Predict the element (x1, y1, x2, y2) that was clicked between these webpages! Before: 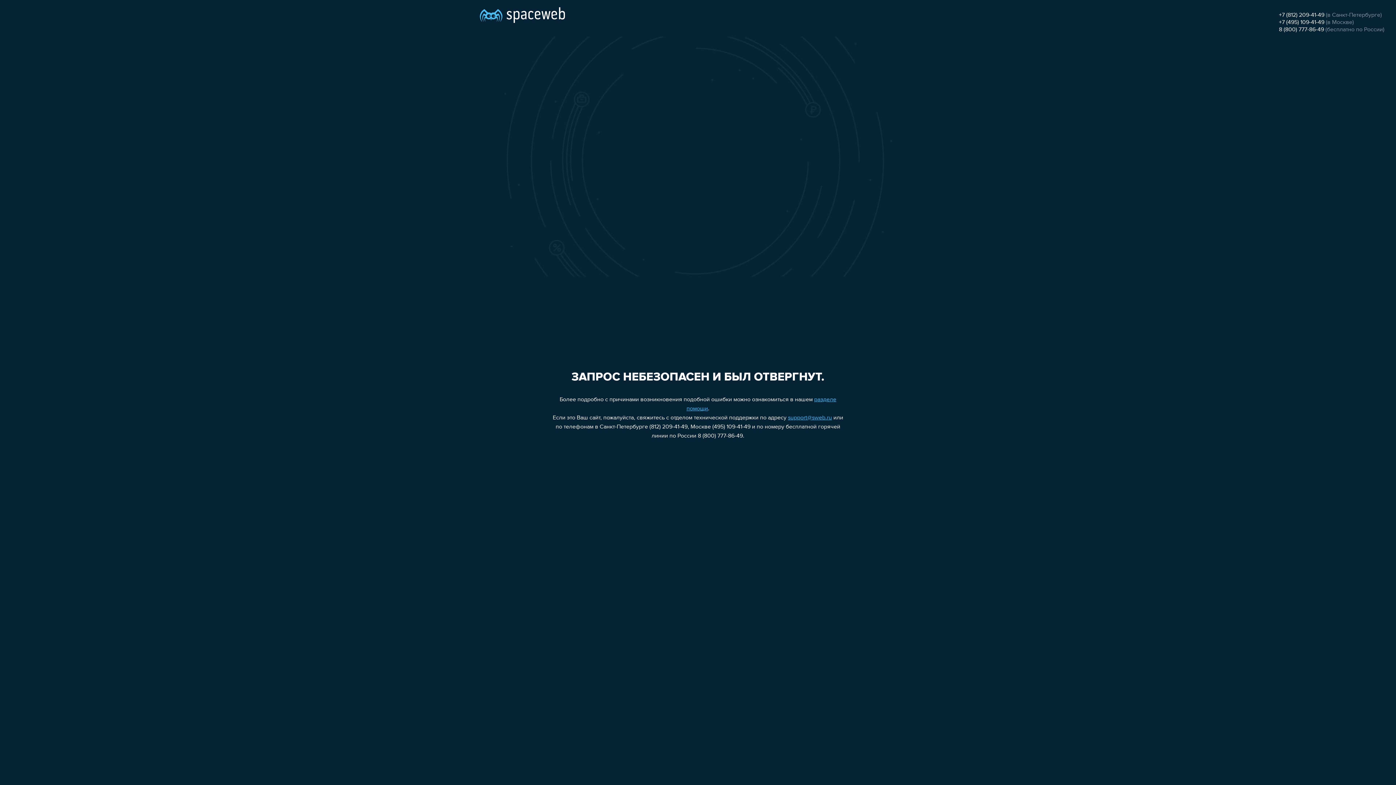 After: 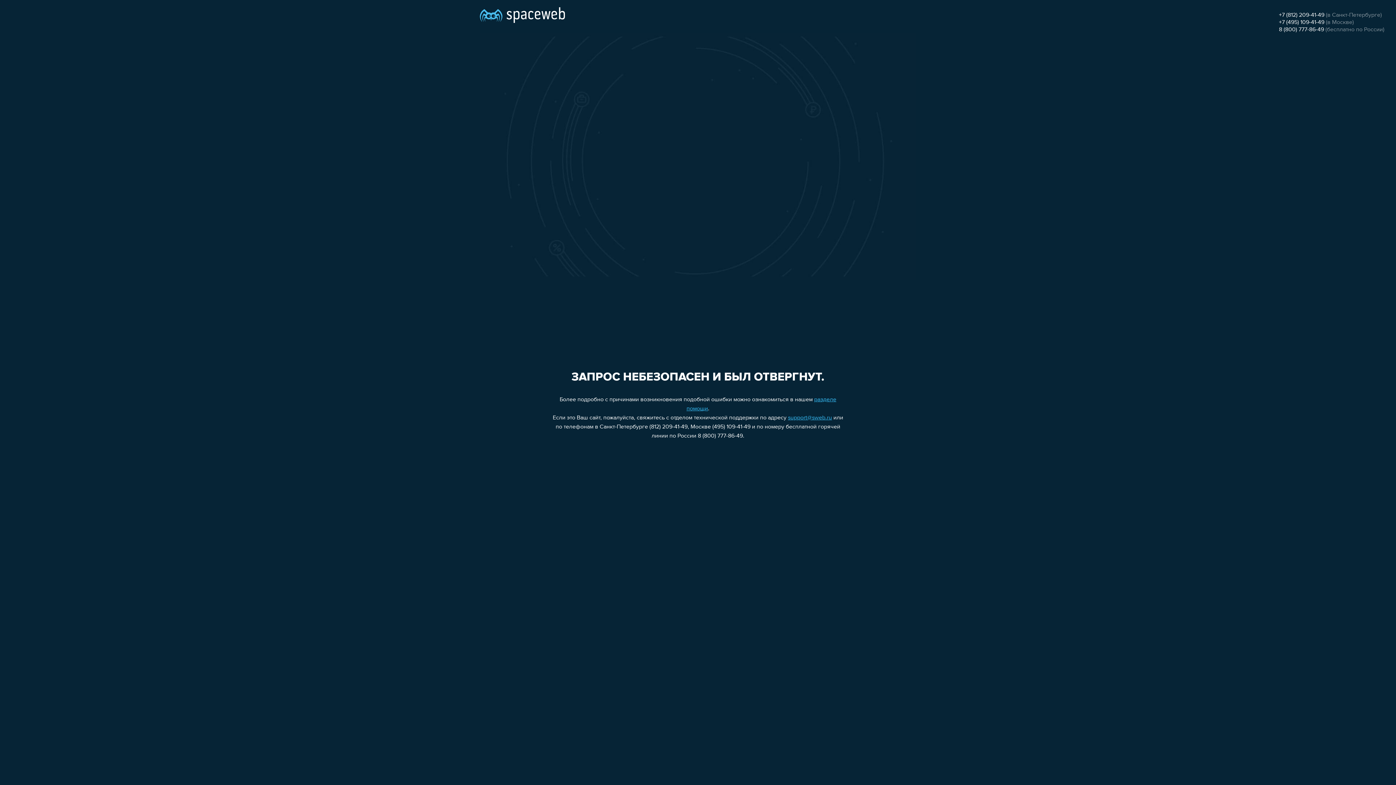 Action: bbox: (788, 415, 832, 421) label: support@sweb.ru